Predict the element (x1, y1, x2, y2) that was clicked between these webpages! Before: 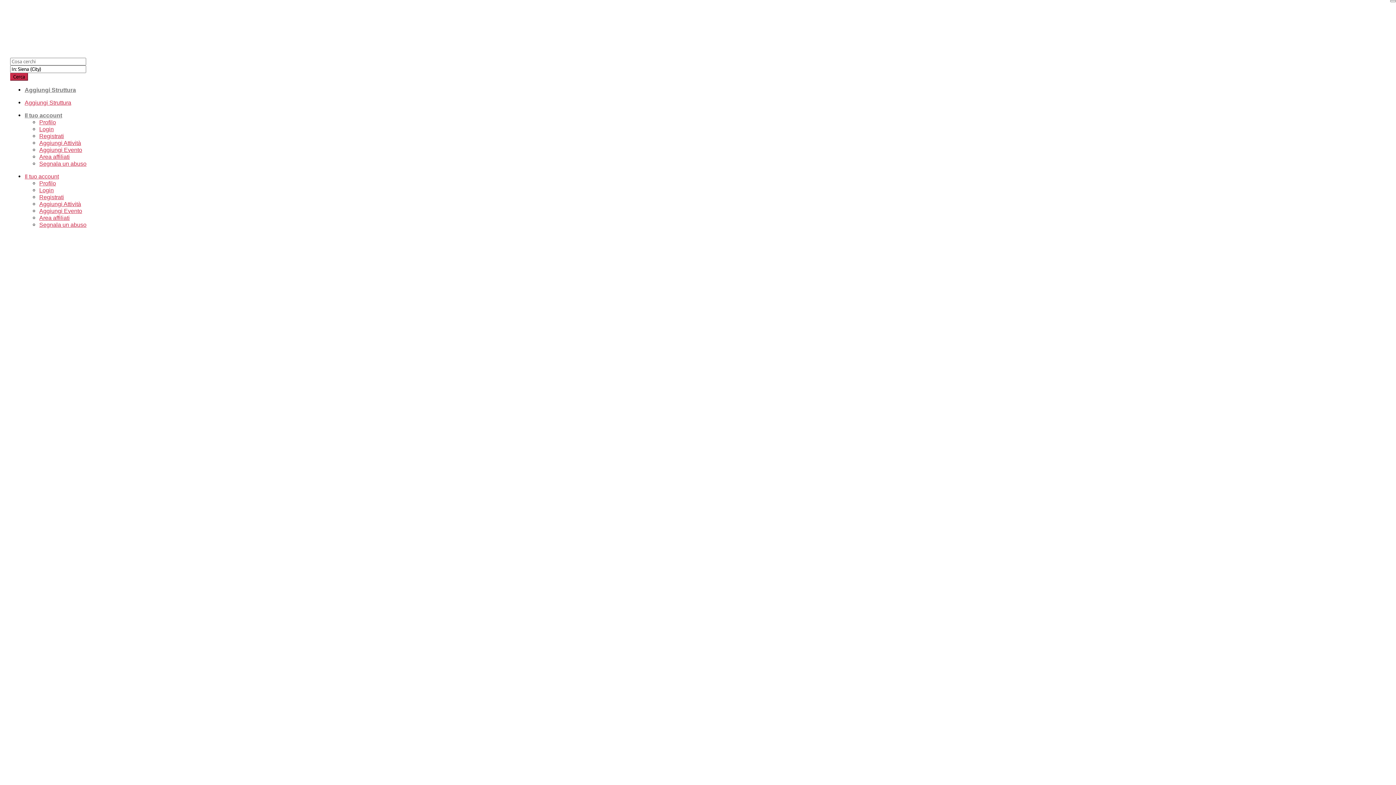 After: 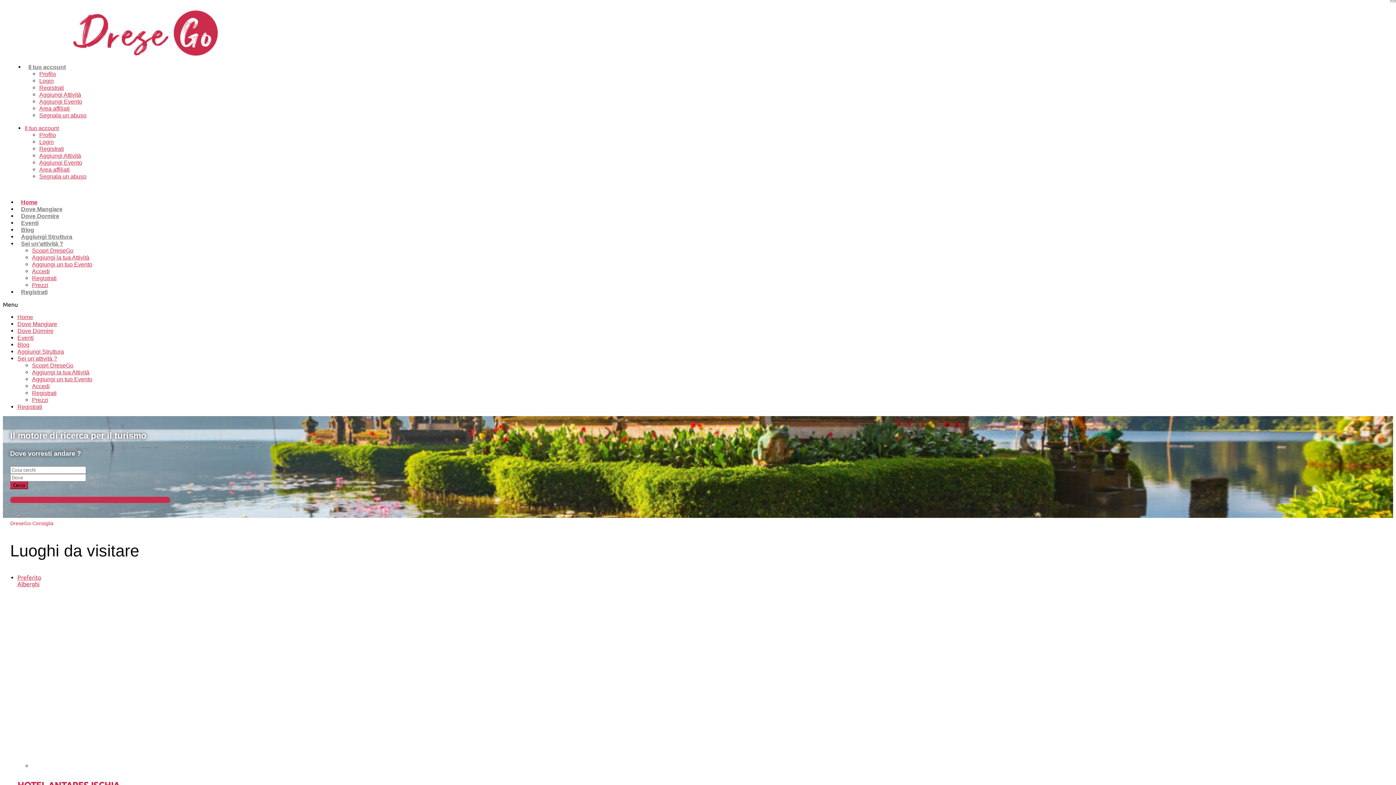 Action: bbox: (39, 119, 56, 125) label: Profilo